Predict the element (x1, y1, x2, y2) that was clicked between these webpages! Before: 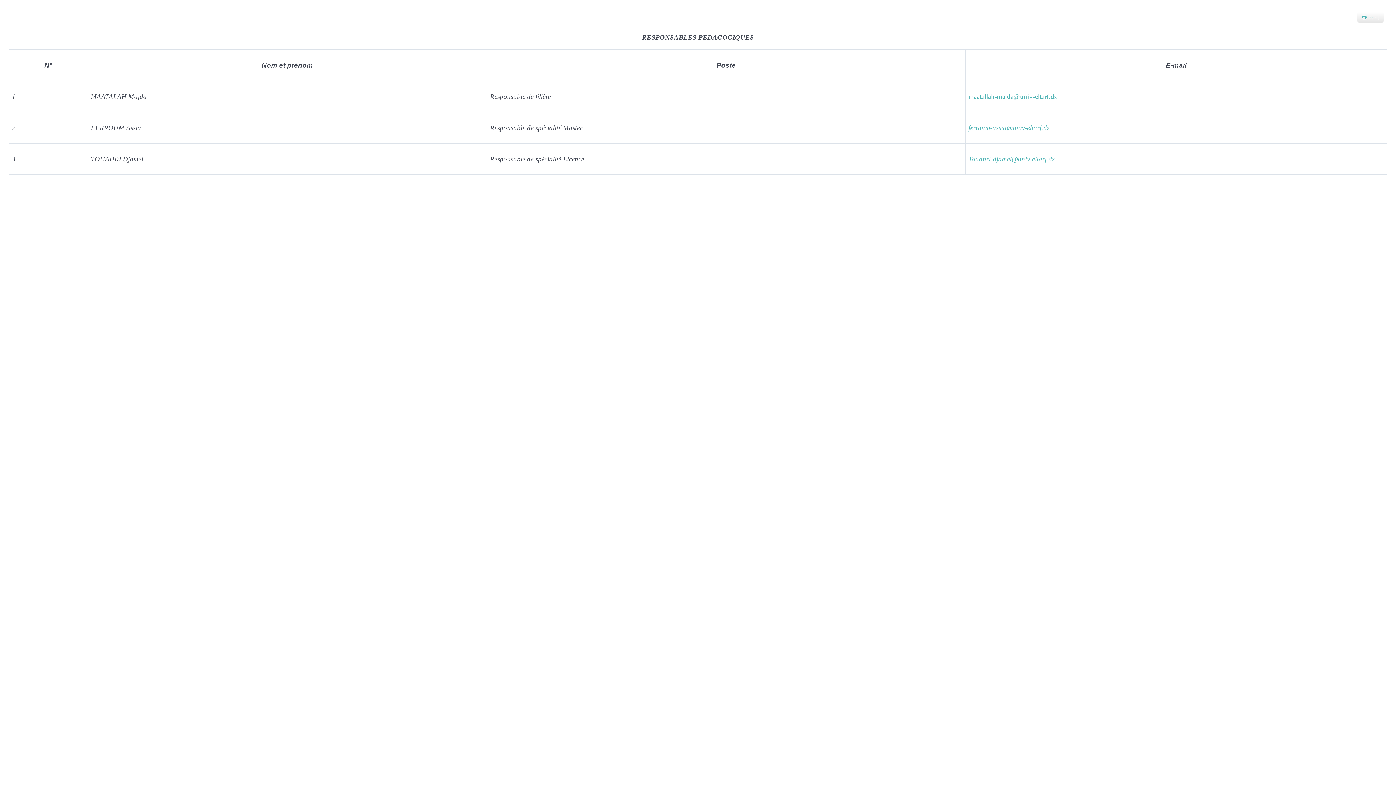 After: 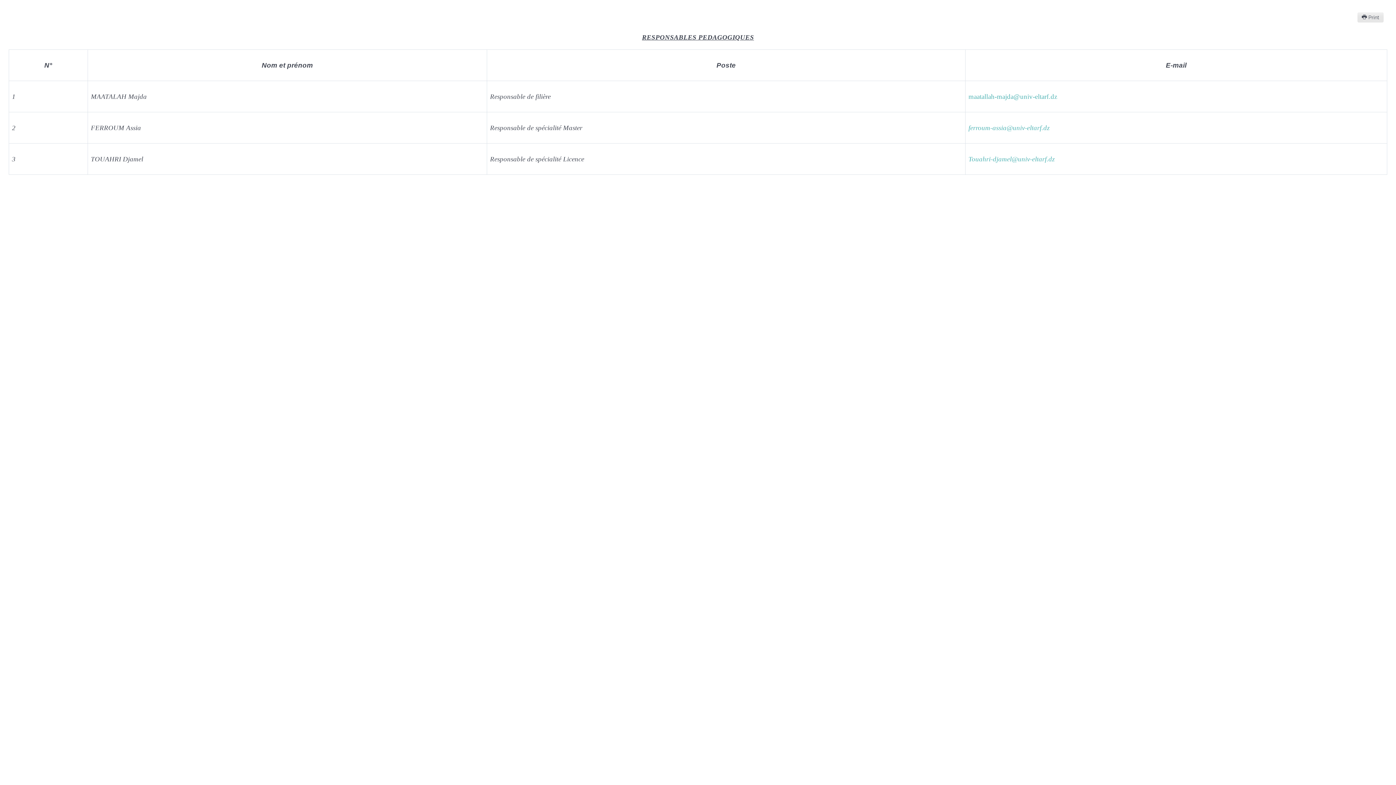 Action: label:  Print bbox: (1362, 14, 1379, 20)